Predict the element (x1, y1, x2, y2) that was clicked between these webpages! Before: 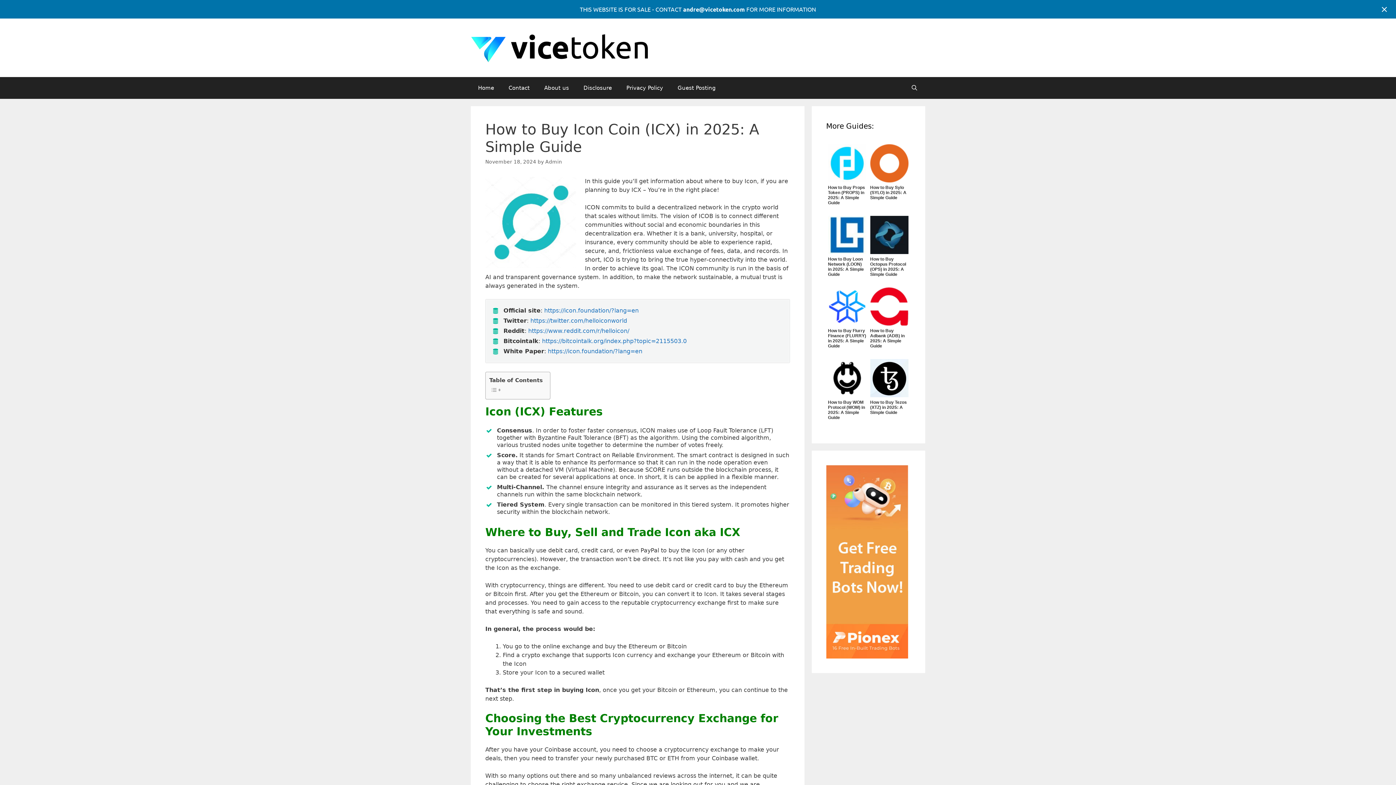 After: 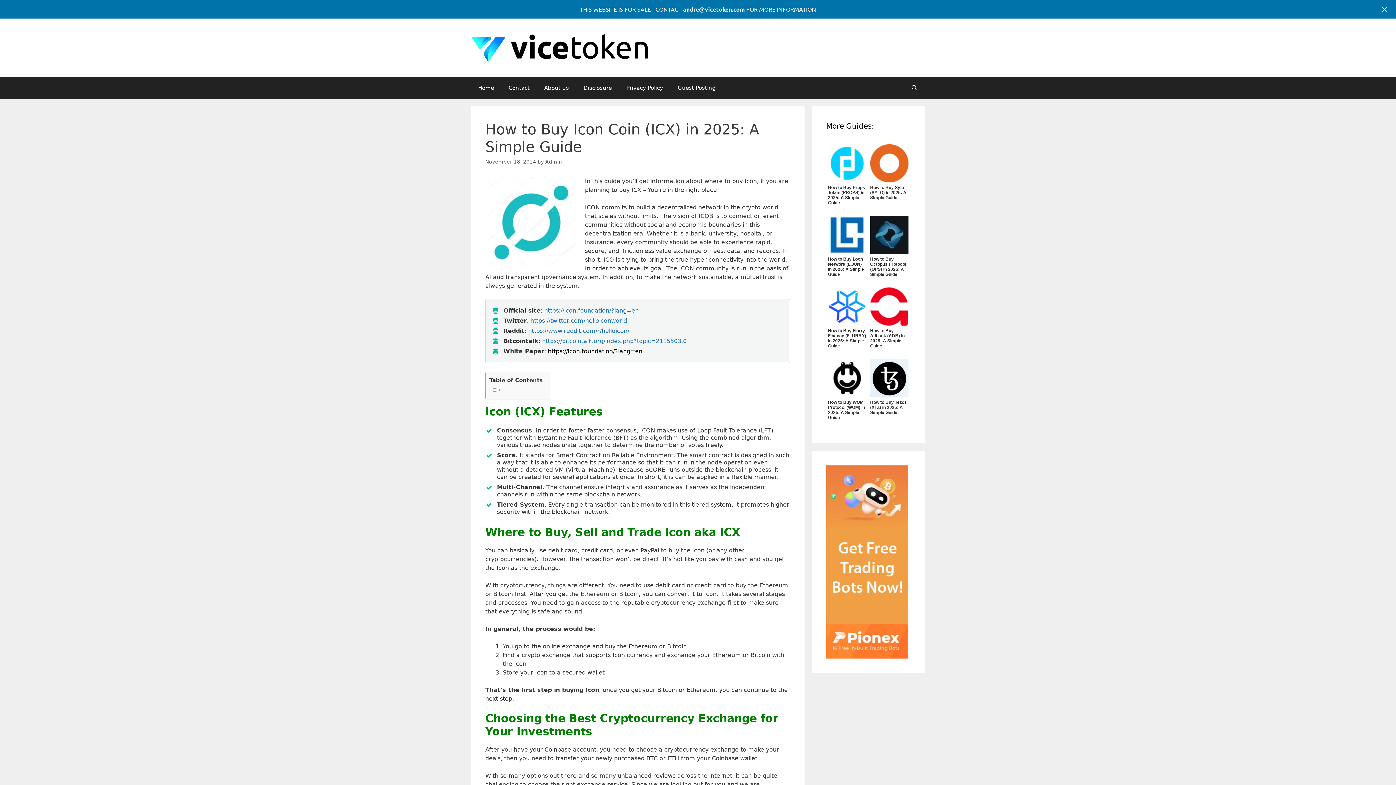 Action: label: https://icon.foundation/?lang=en bbox: (548, 347, 642, 354)